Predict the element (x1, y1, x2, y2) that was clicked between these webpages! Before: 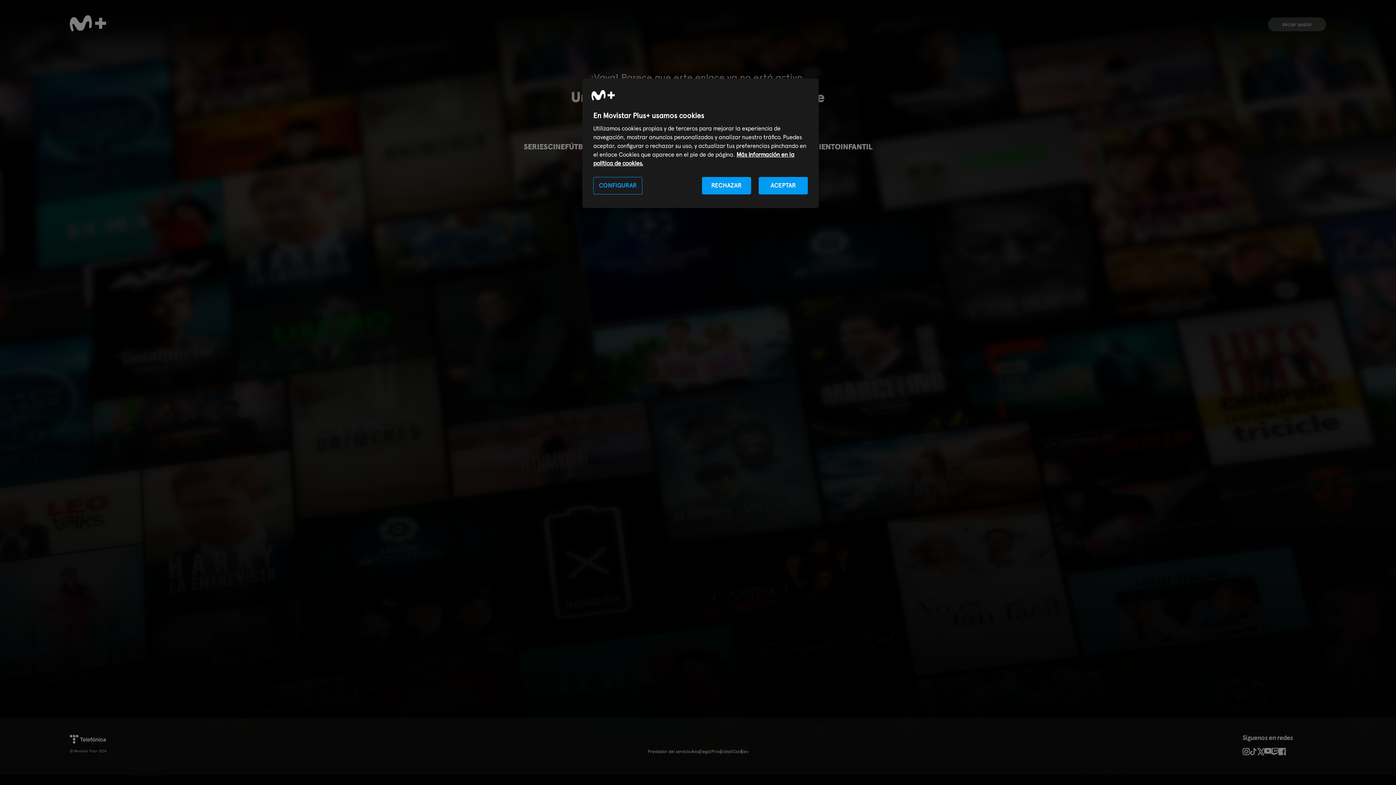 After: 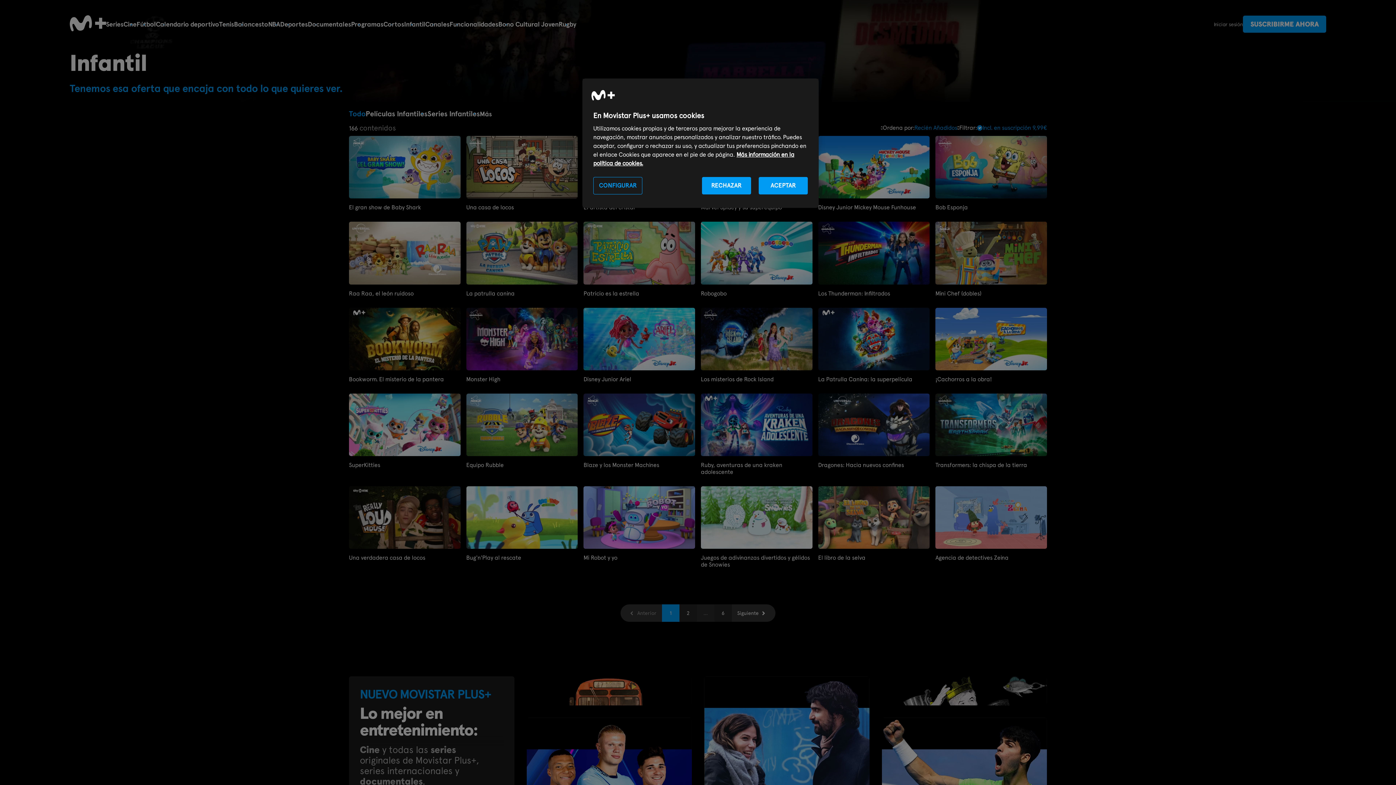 Action: bbox: (840, 142, 872, 151) label: INFANTIL